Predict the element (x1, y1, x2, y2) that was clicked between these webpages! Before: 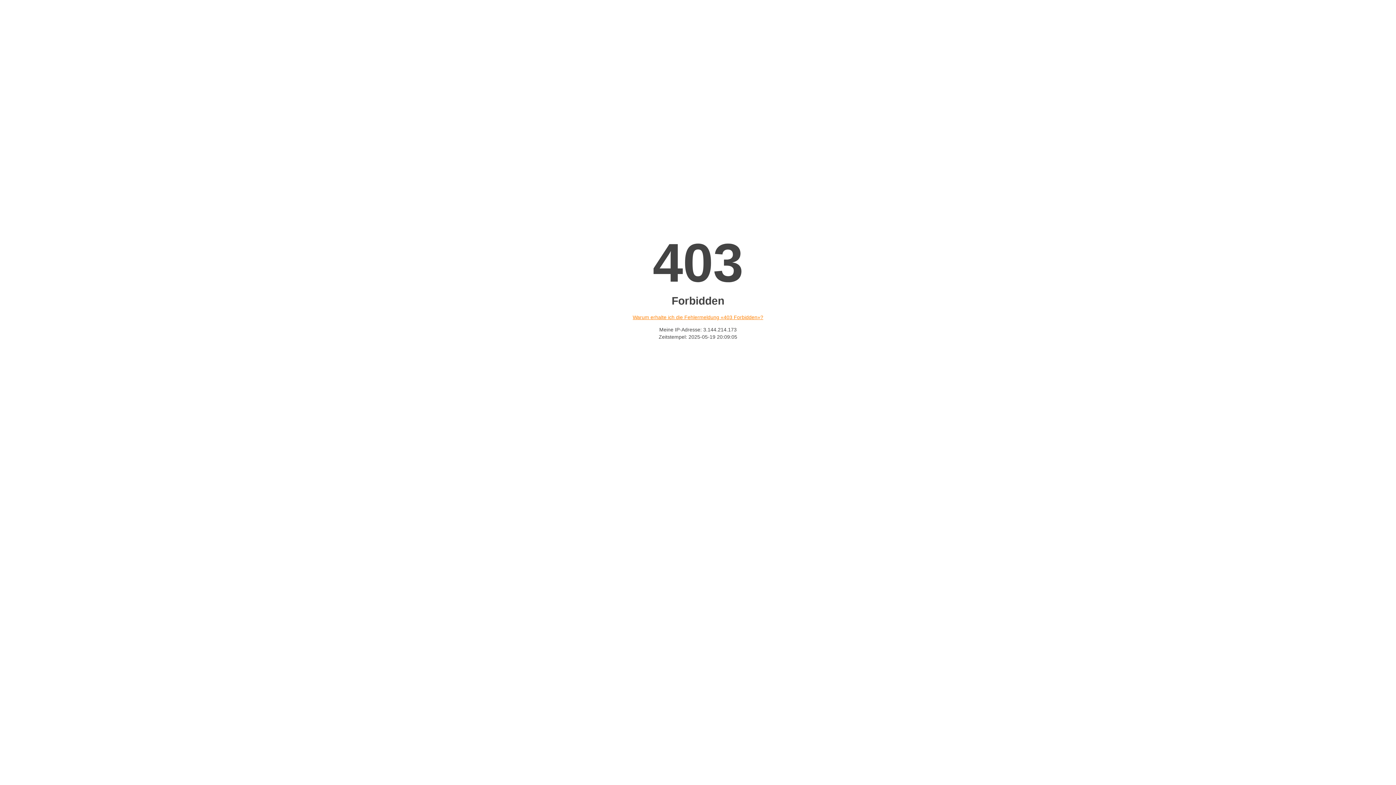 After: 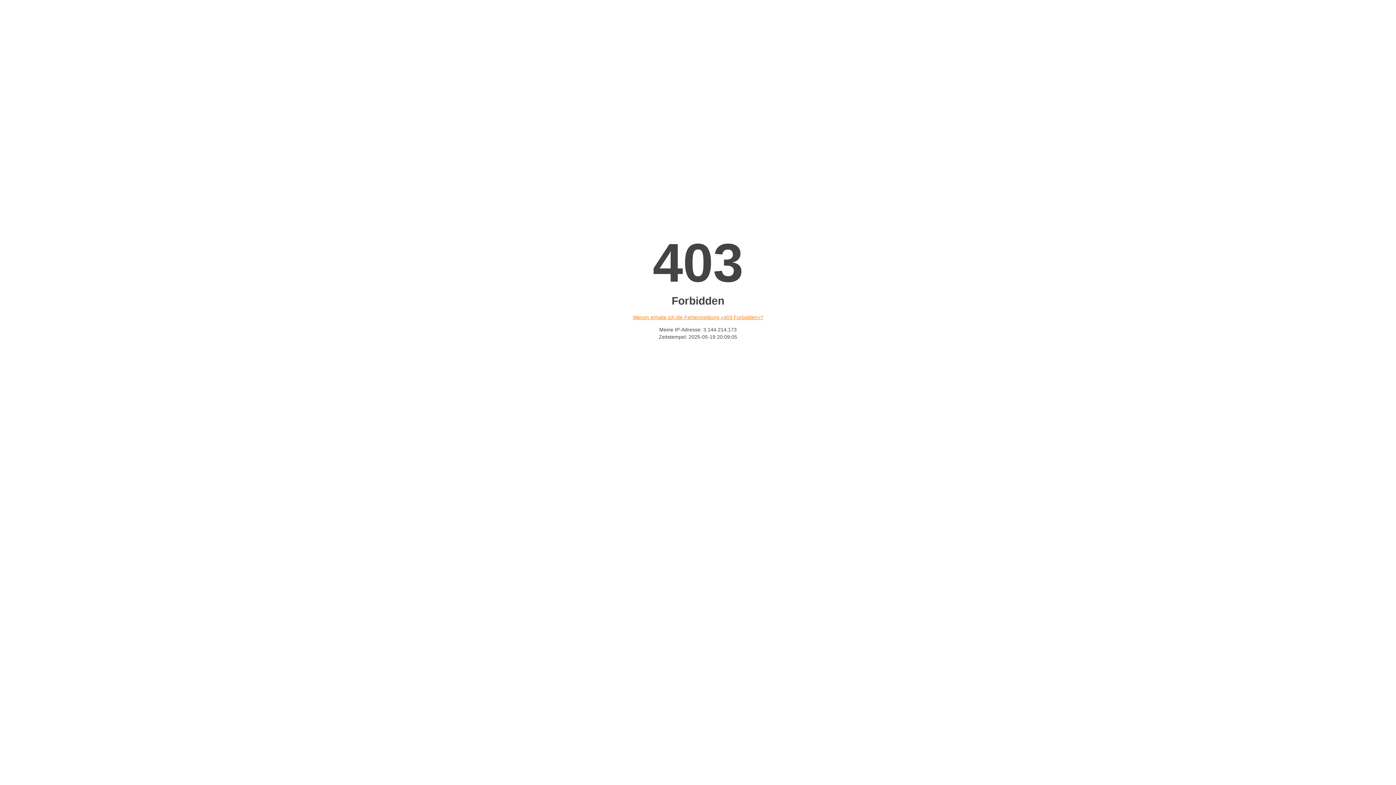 Action: bbox: (632, 314, 763, 320) label: Warum erhalte ich die Fehlermeldung «403 Forbidden»?